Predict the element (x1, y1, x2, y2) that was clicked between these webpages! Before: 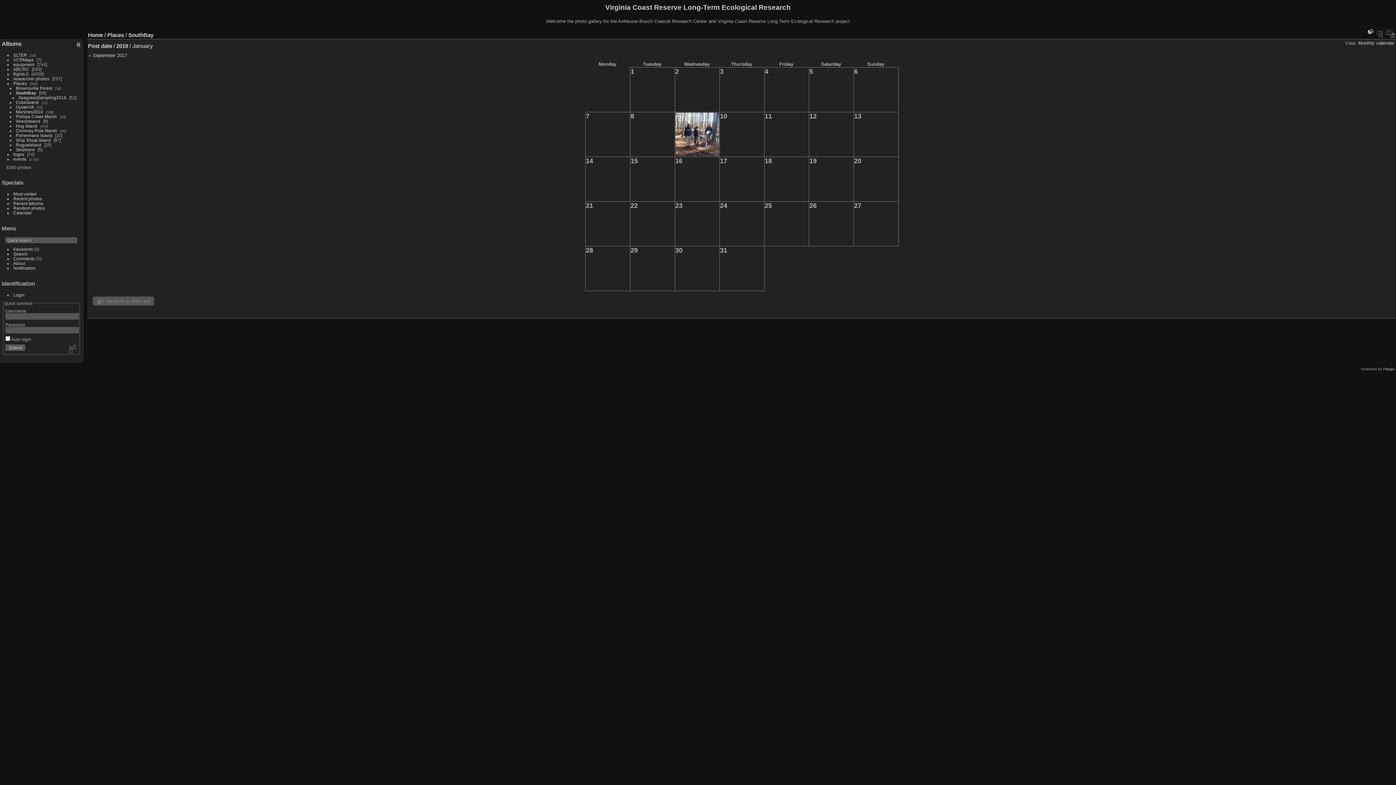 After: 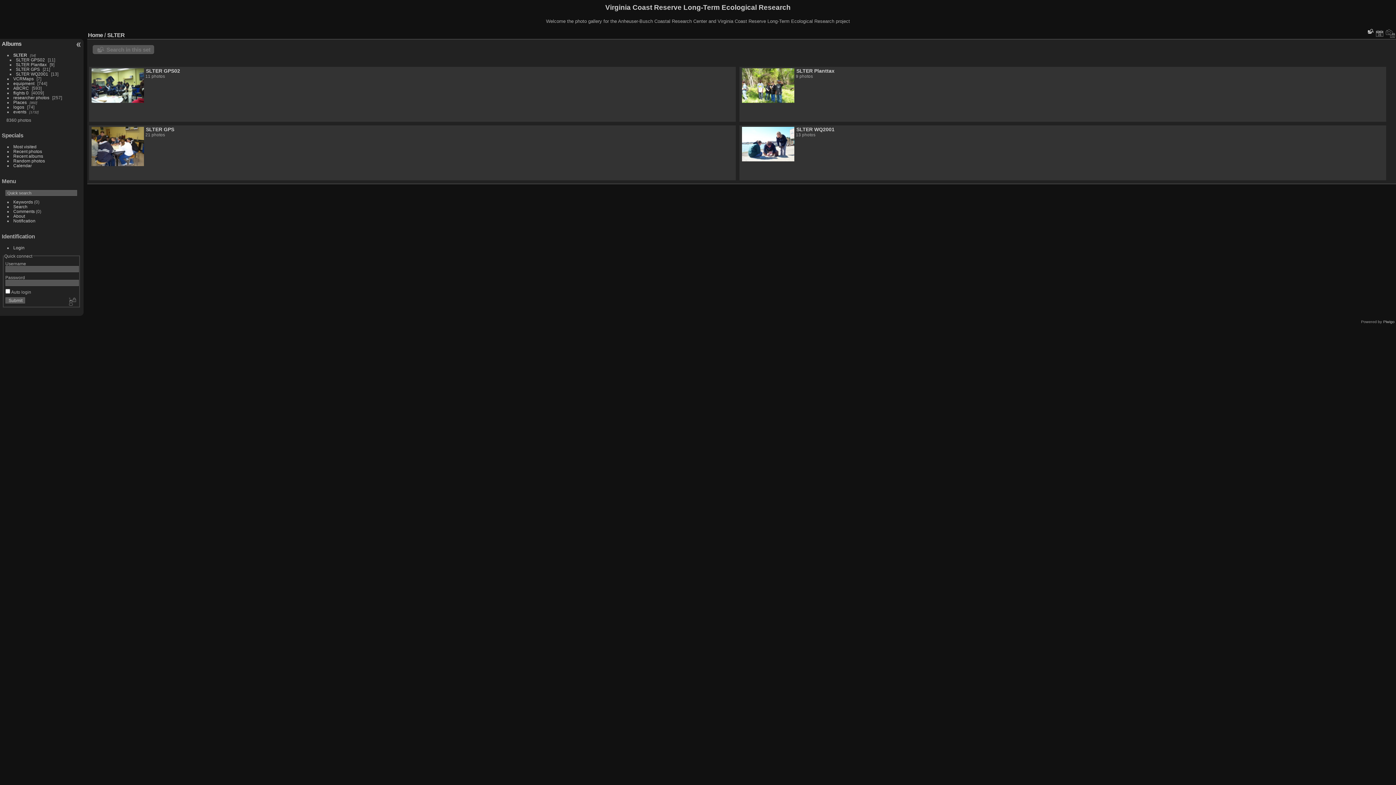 Action: bbox: (13, 52, 27, 57) label: SLTER